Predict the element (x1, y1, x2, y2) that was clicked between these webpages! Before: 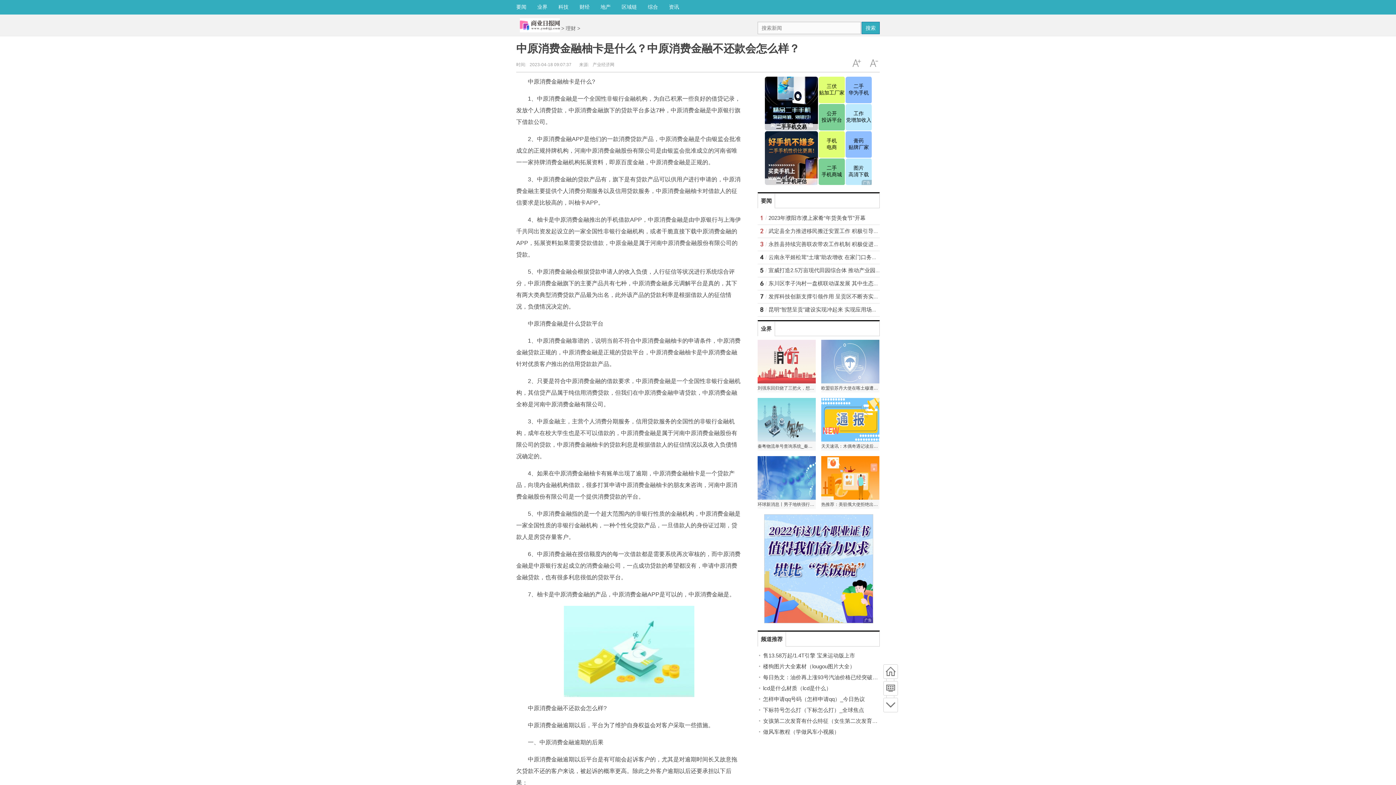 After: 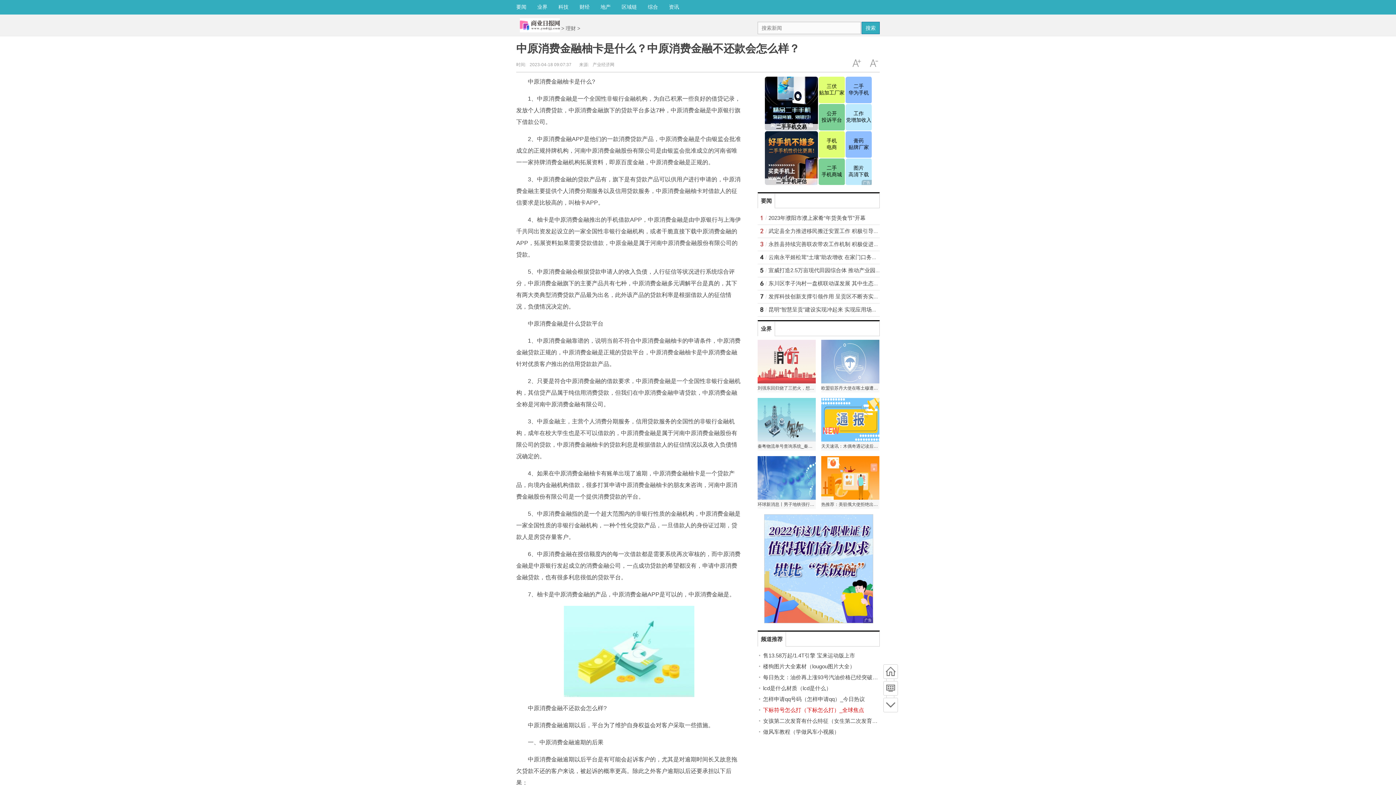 Action: label: 下标符号怎么打（下标怎么打）_全球焦点 bbox: (763, 707, 864, 713)